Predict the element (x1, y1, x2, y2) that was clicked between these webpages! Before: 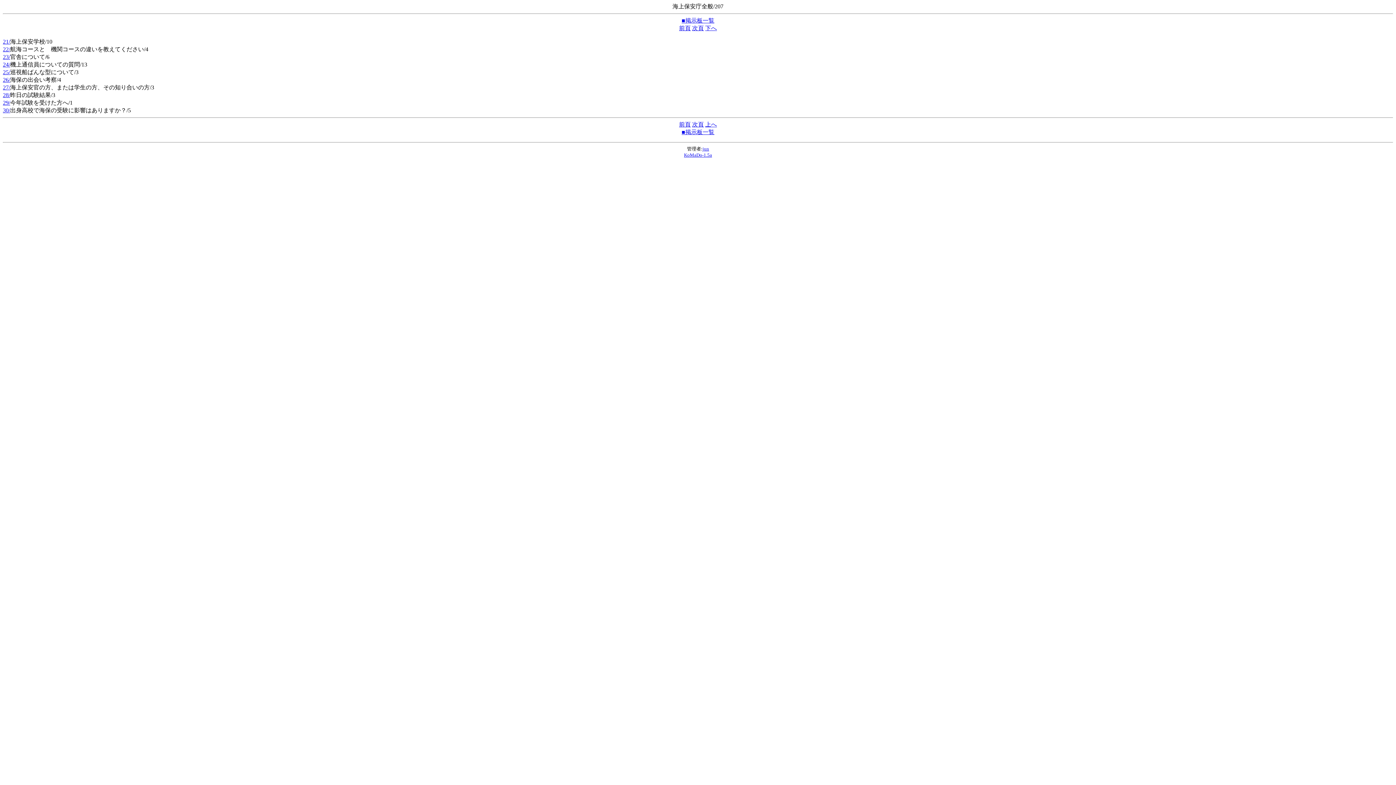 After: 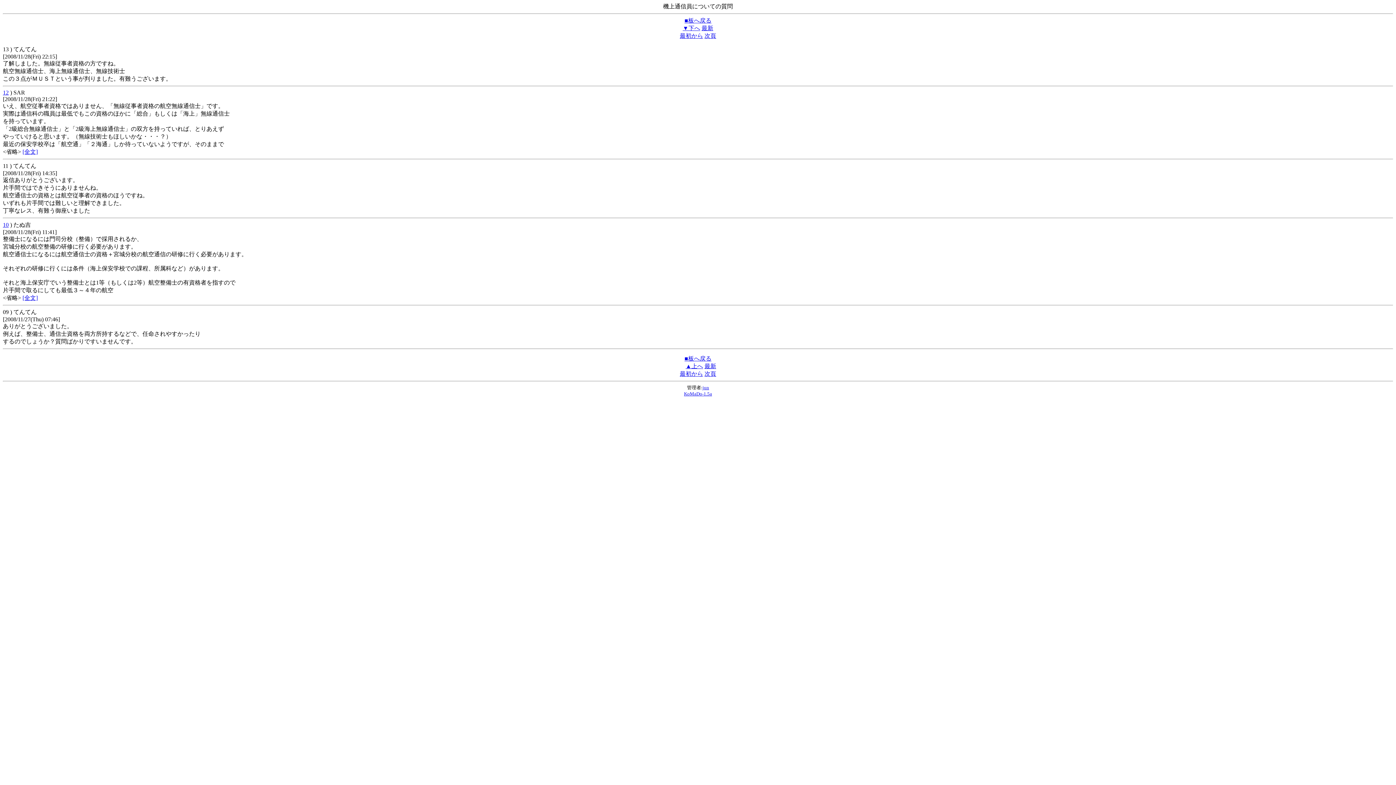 Action: label: 24/ bbox: (2, 61, 10, 67)